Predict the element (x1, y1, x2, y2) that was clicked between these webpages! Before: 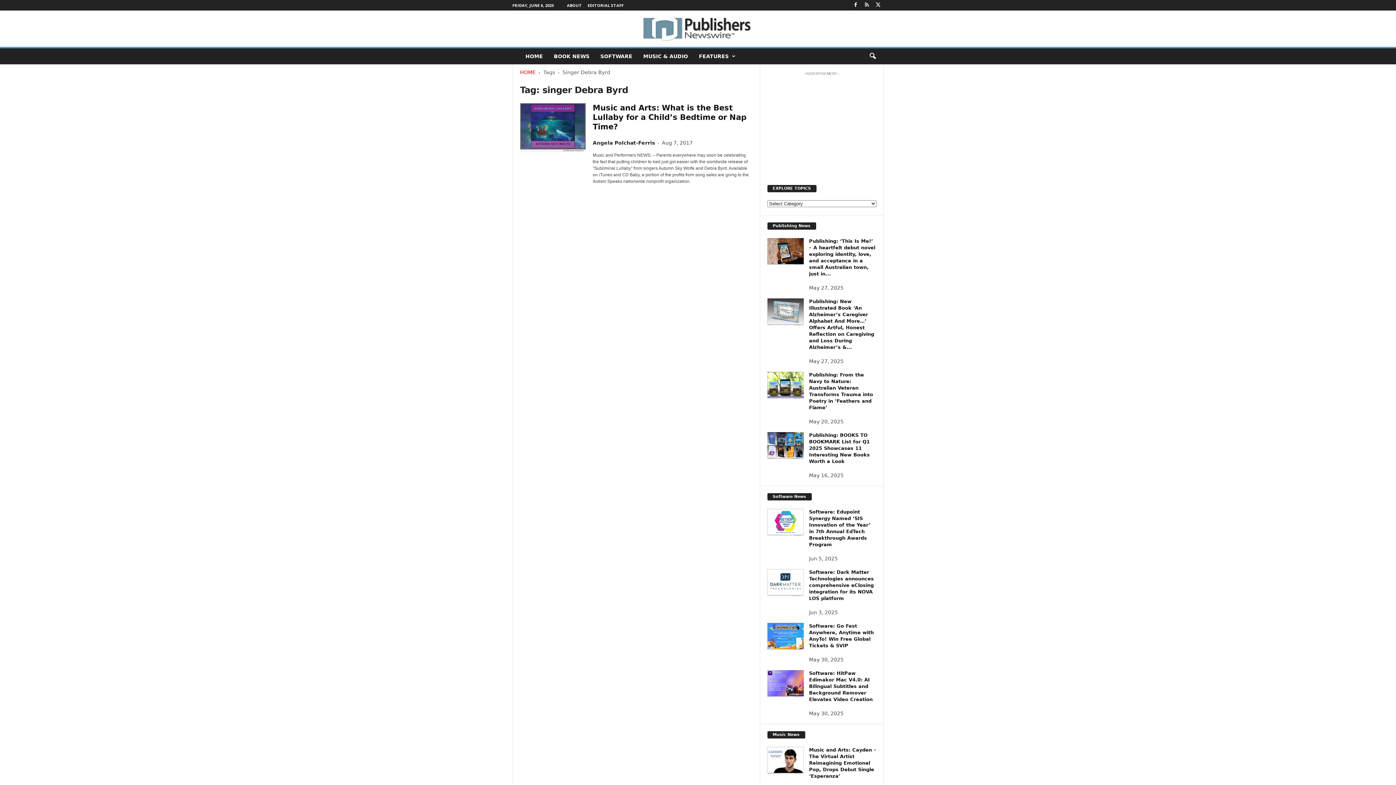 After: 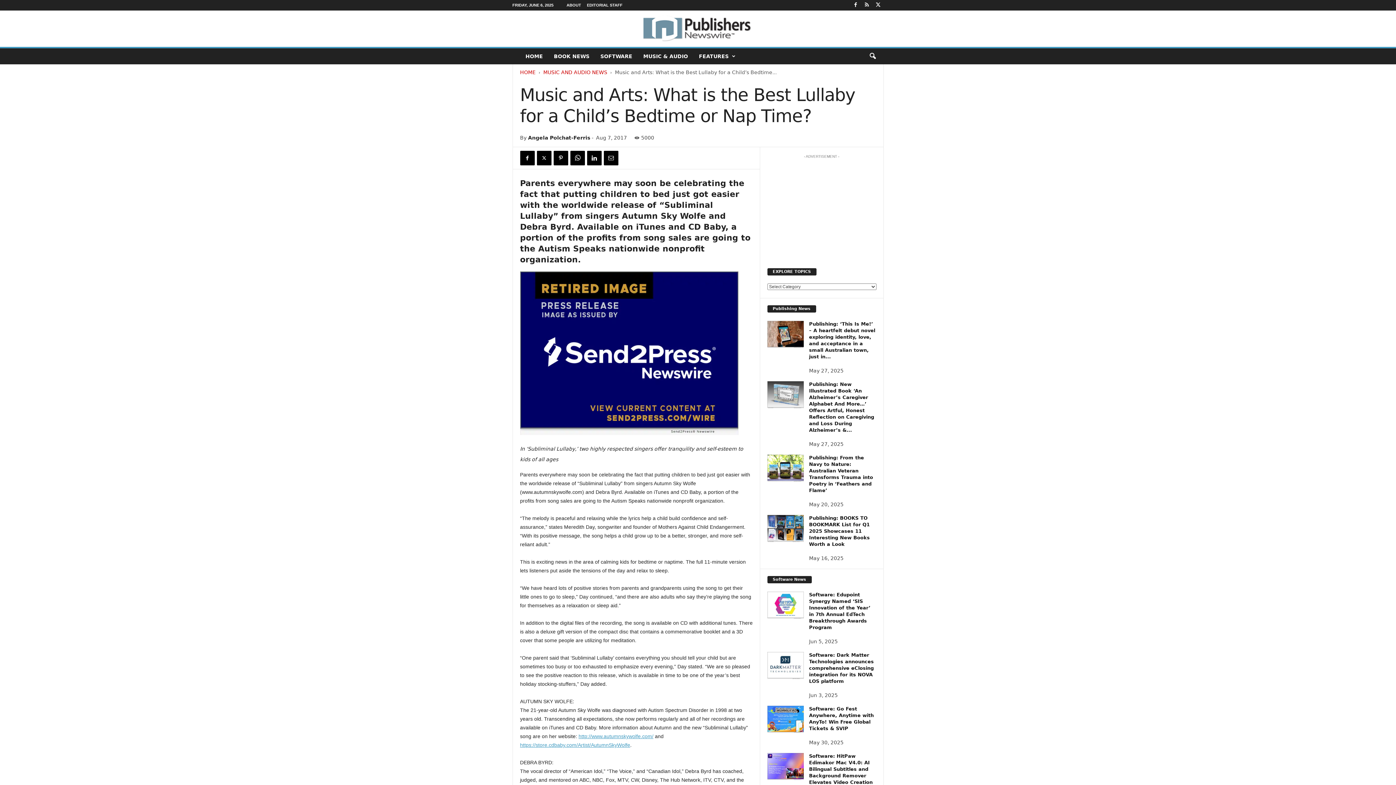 Action: bbox: (520, 103, 585, 152)